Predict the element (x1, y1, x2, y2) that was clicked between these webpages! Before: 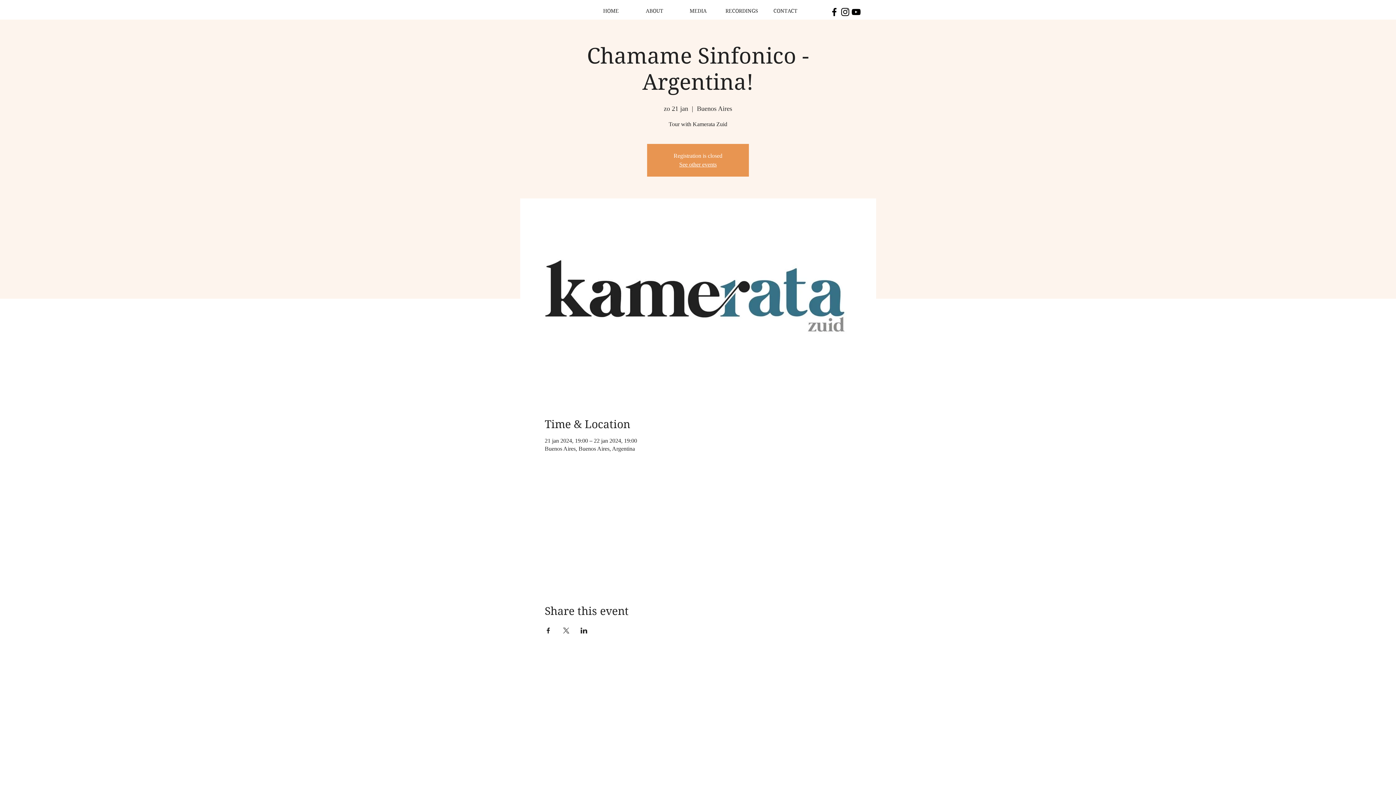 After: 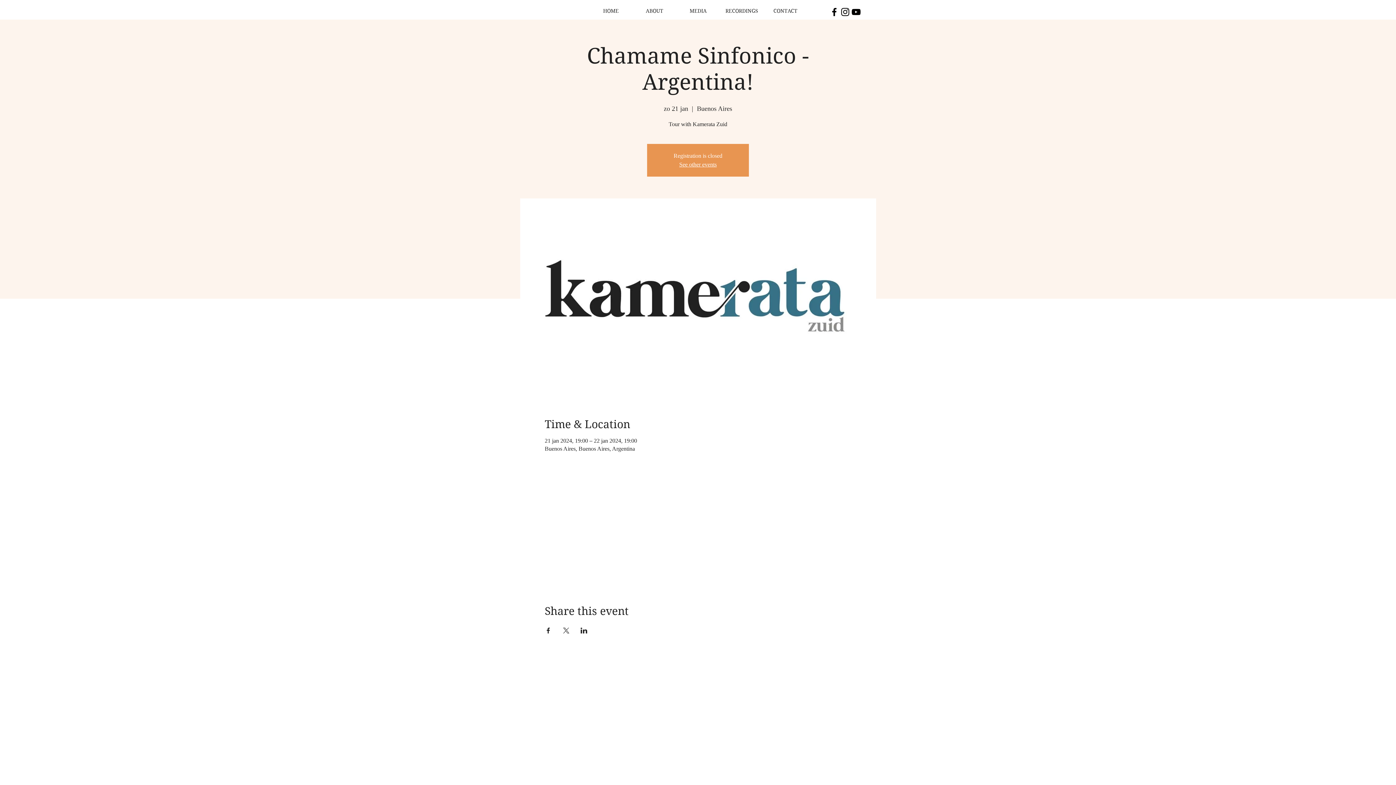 Action: label: Share event on LinkedIn bbox: (580, 628, 587, 633)